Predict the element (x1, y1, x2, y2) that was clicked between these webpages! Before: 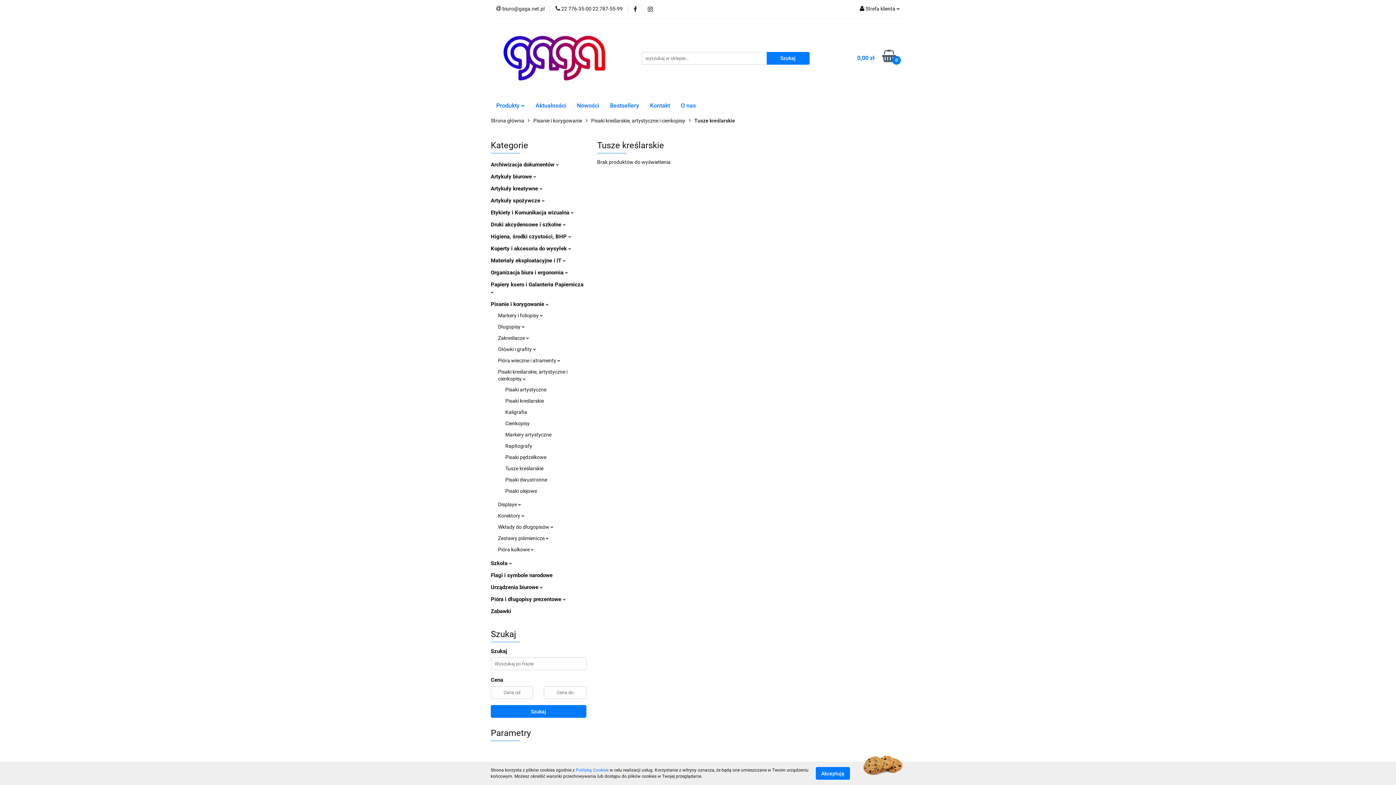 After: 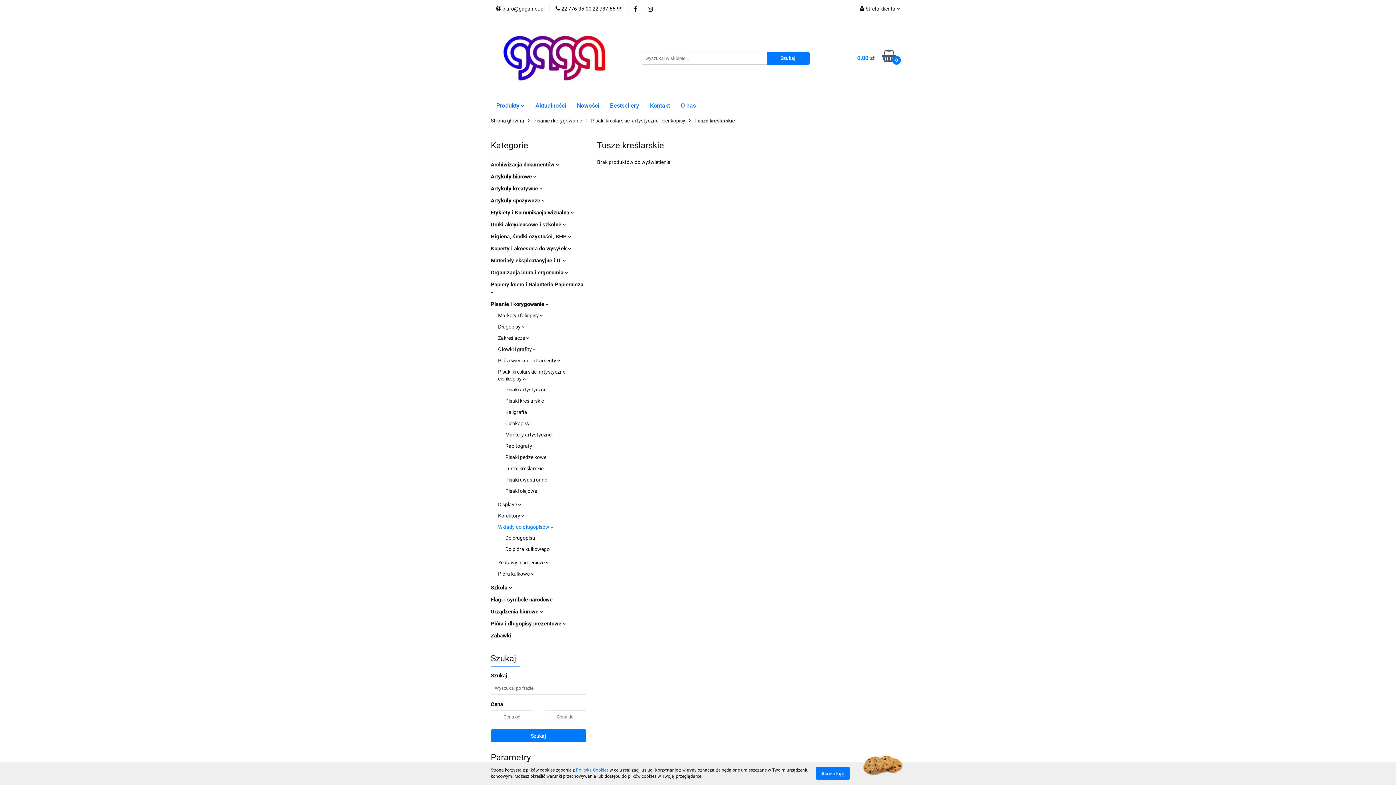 Action: bbox: (498, 524, 553, 530) label: Wkłady do długopisów 